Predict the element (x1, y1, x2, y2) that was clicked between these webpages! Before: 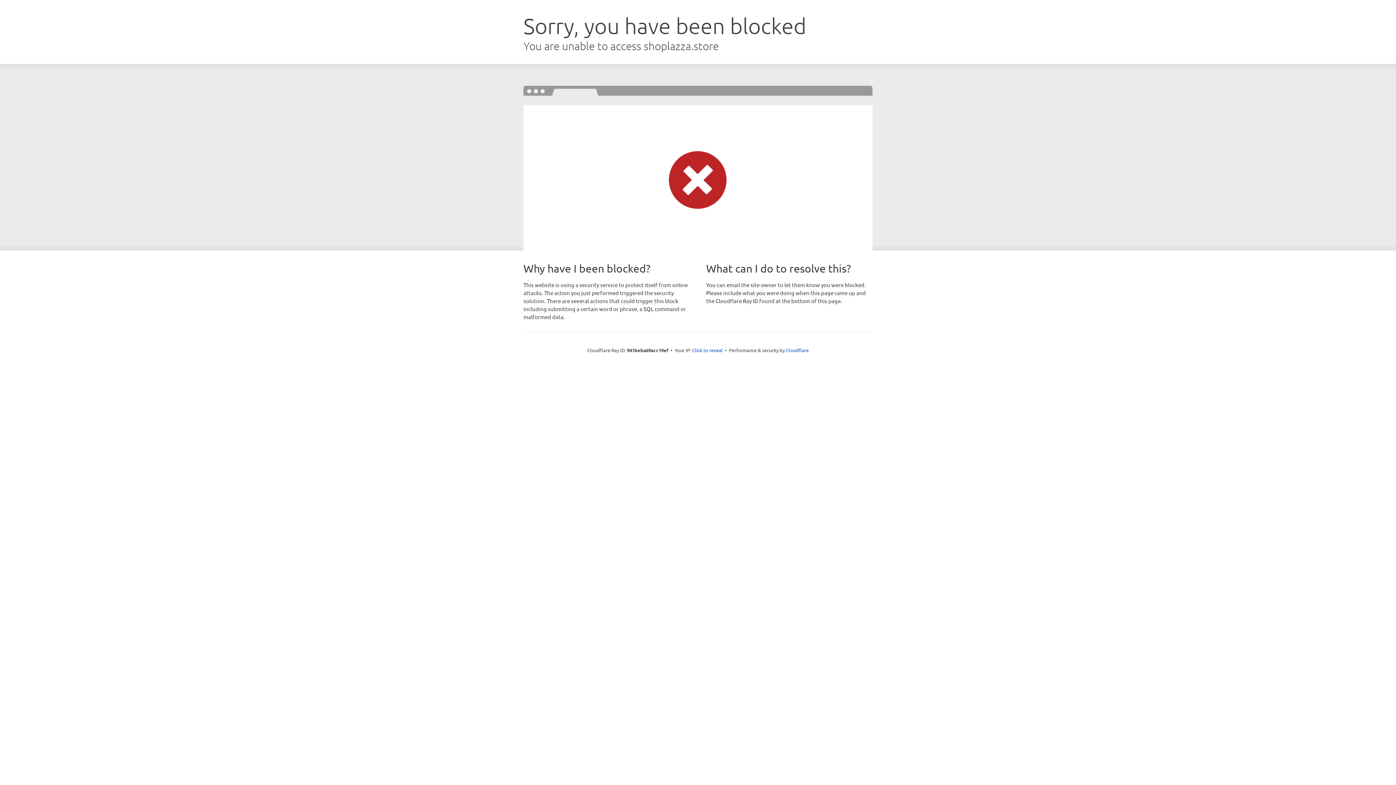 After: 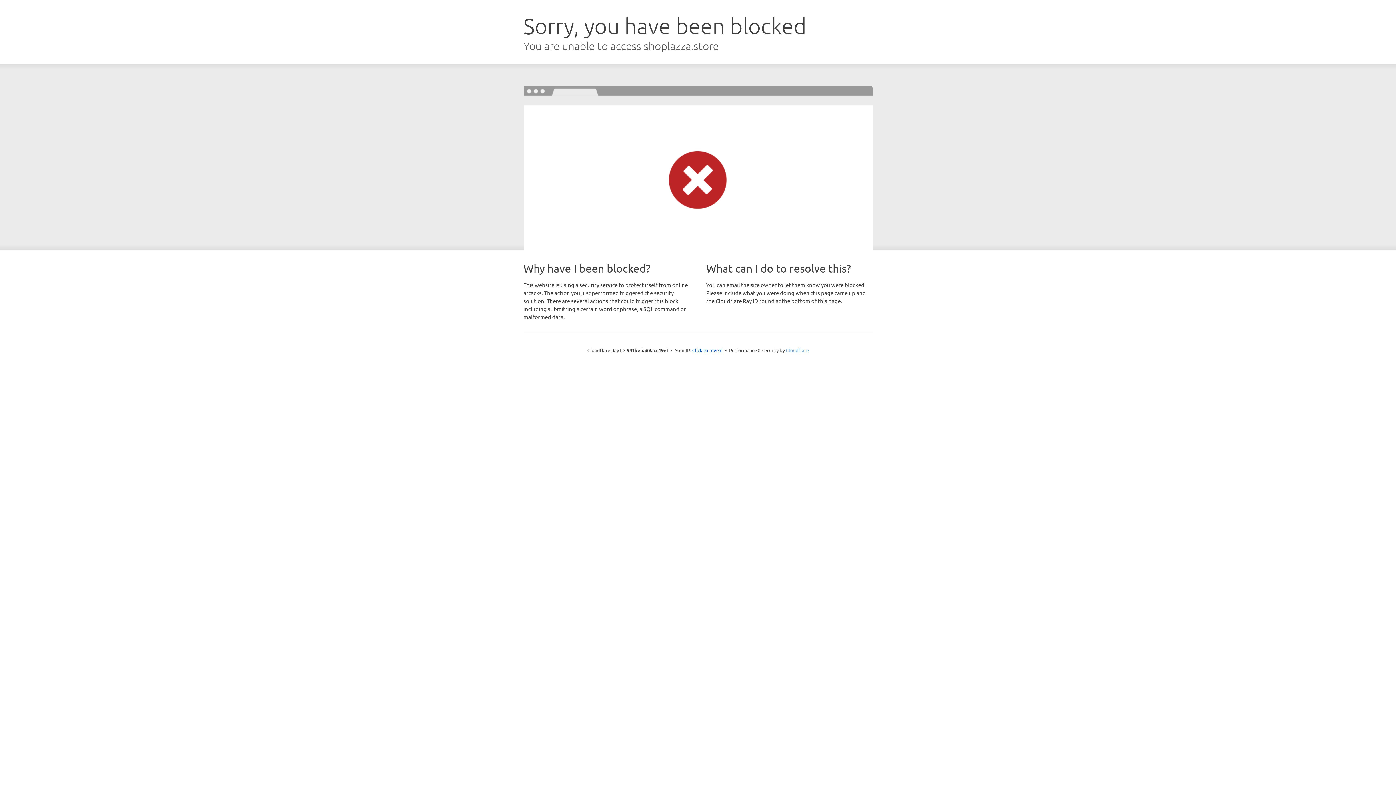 Action: bbox: (786, 347, 808, 353) label: Cloudflare